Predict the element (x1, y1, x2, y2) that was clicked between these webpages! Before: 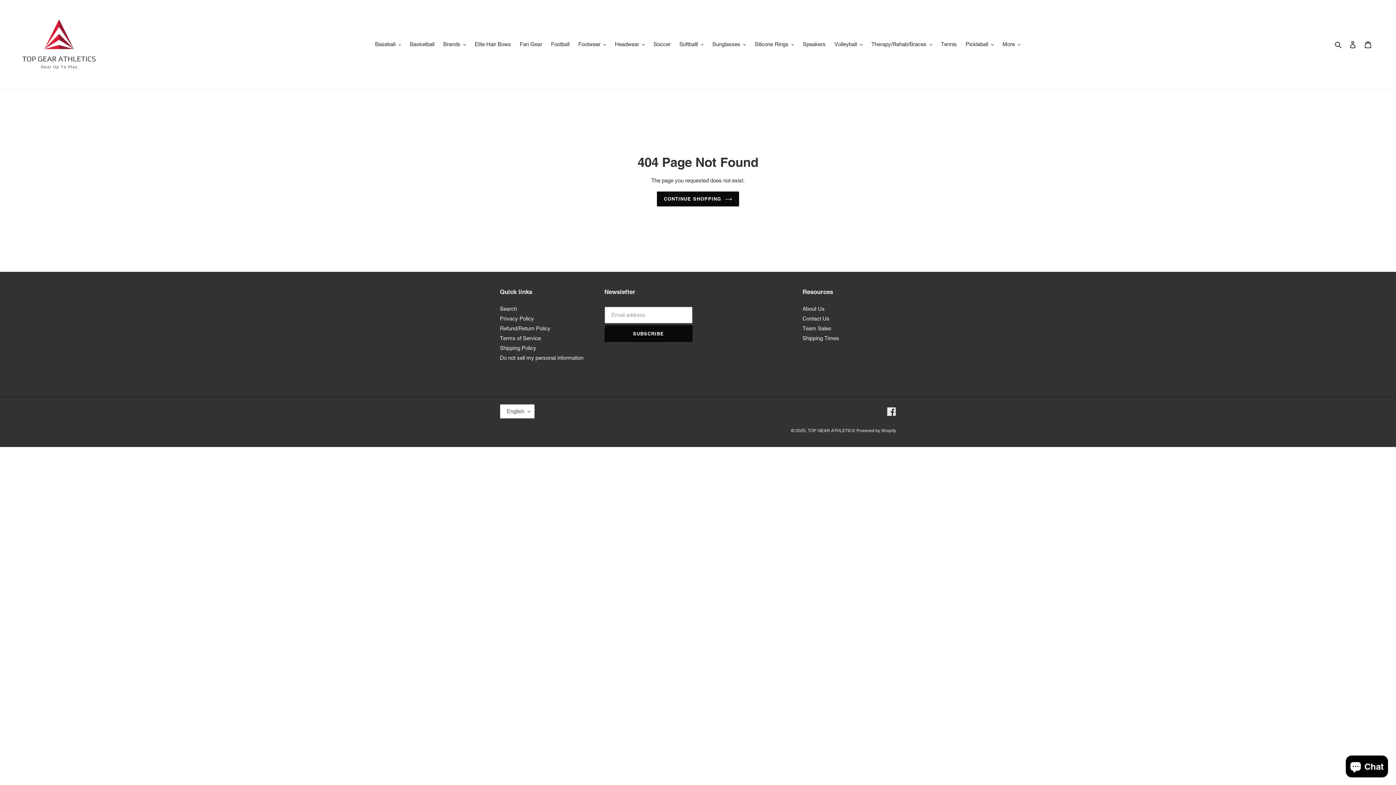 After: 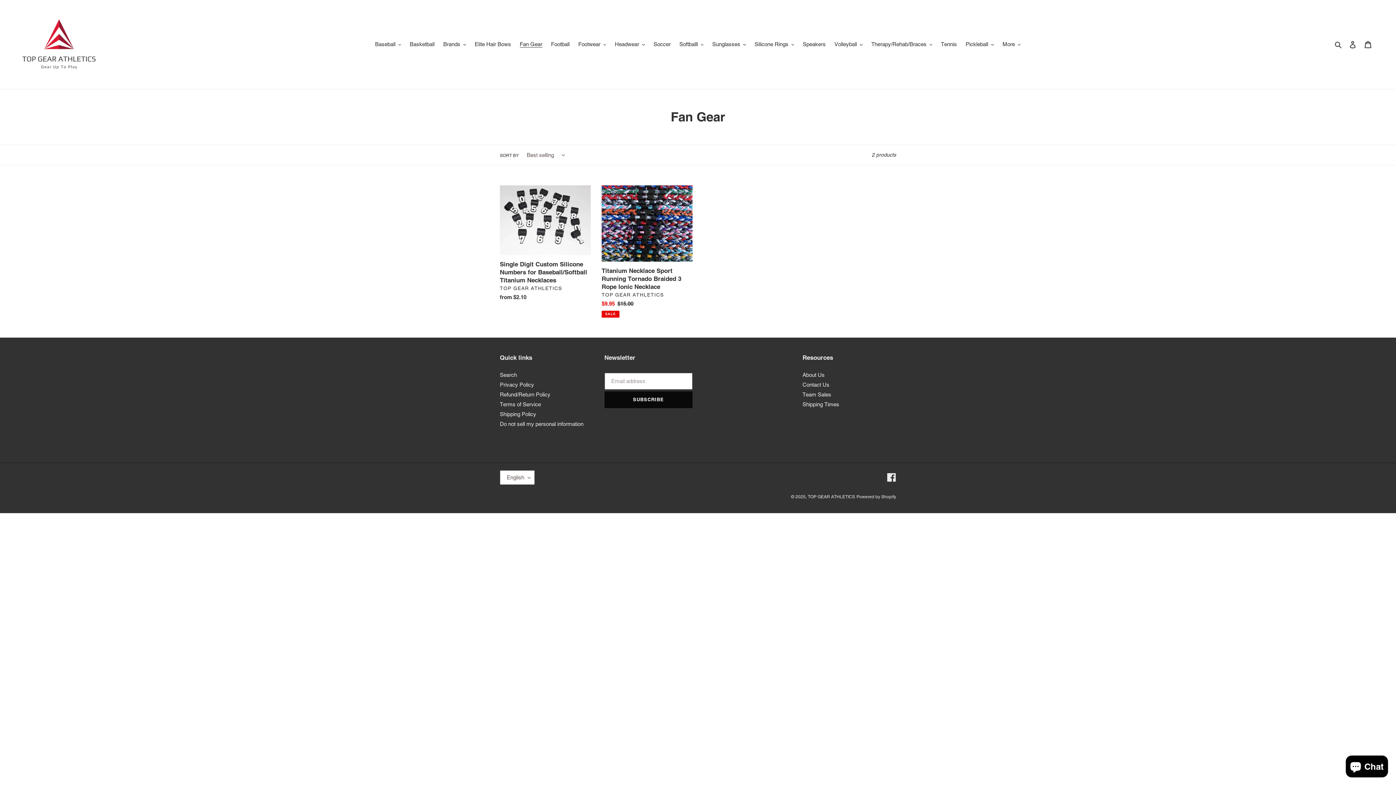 Action: label: Fan Gear bbox: (516, 39, 546, 49)